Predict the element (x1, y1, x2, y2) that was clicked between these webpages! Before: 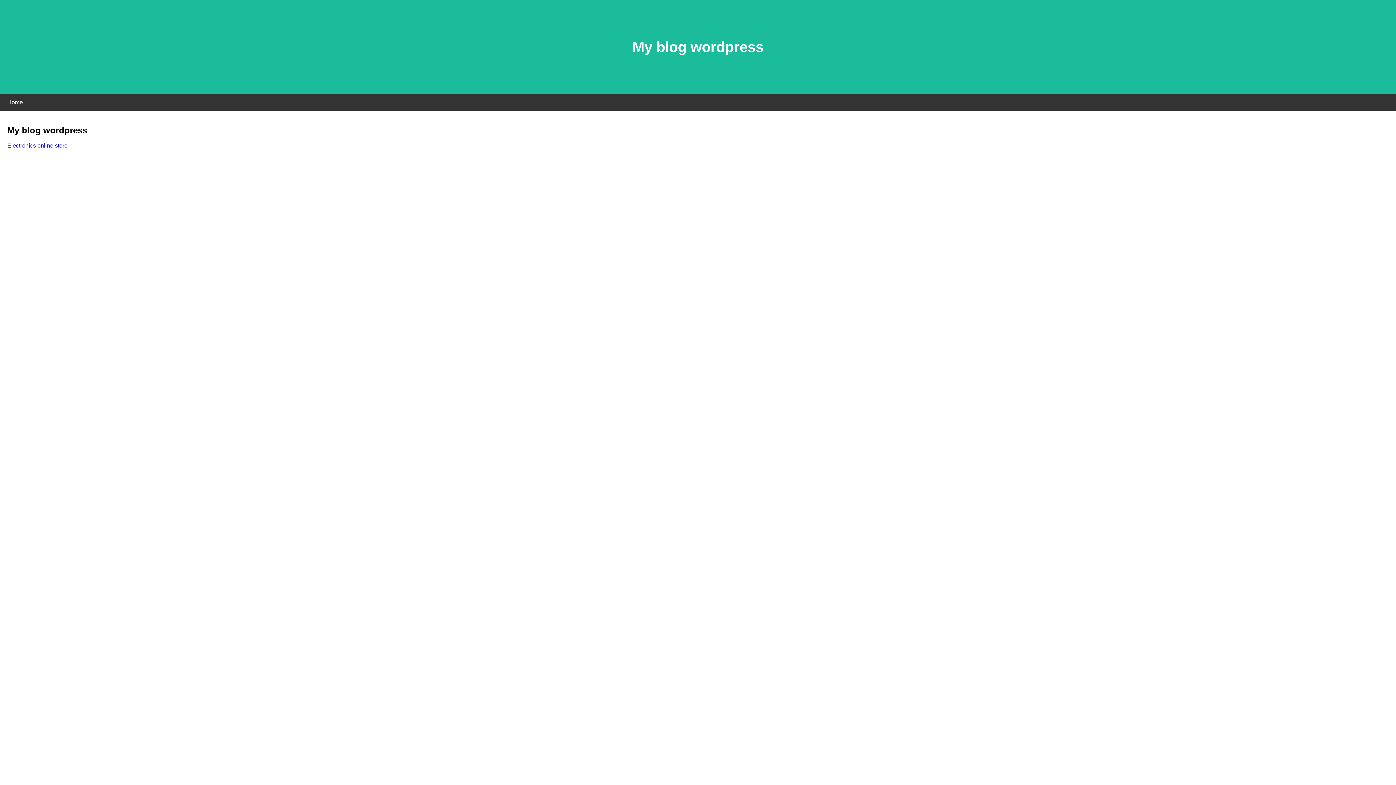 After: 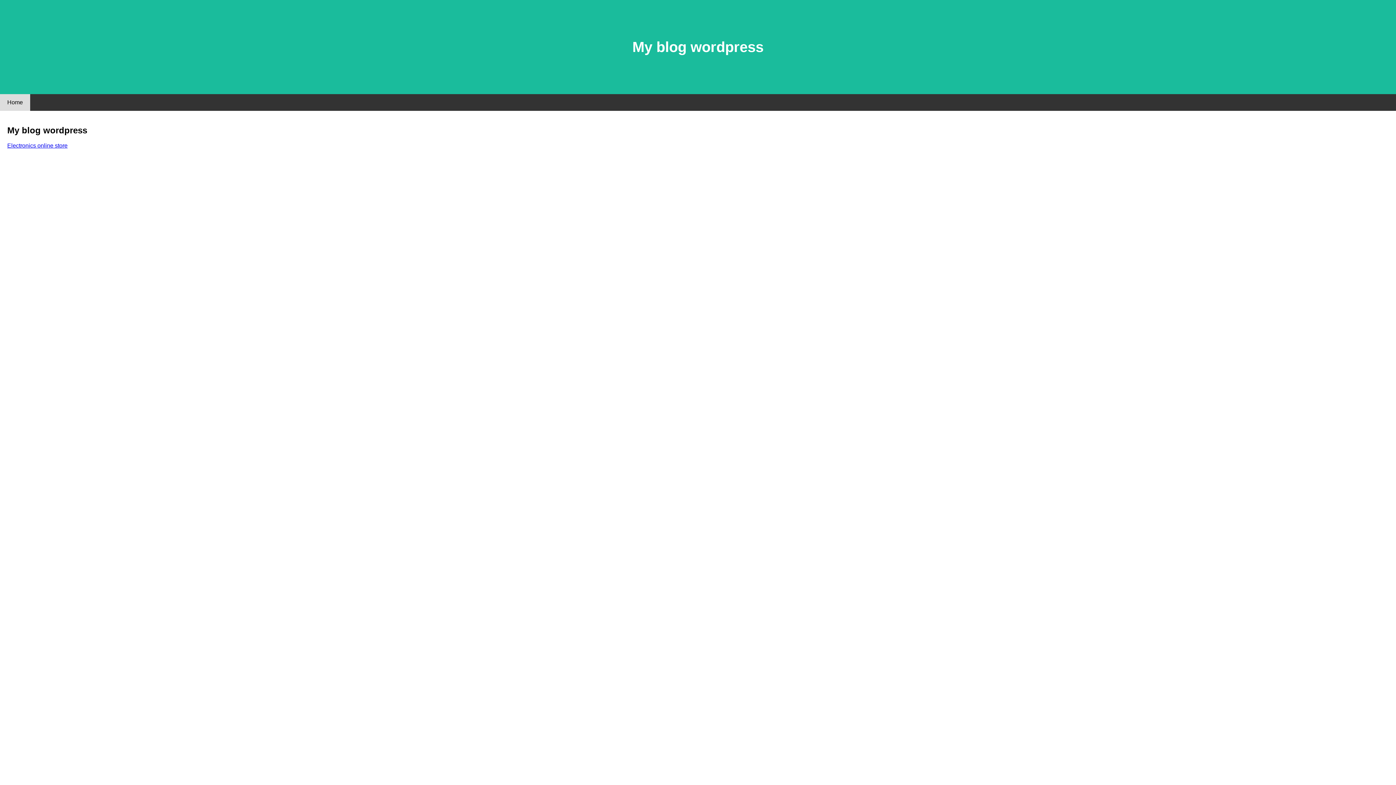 Action: label: Home bbox: (0, 94, 30, 110)